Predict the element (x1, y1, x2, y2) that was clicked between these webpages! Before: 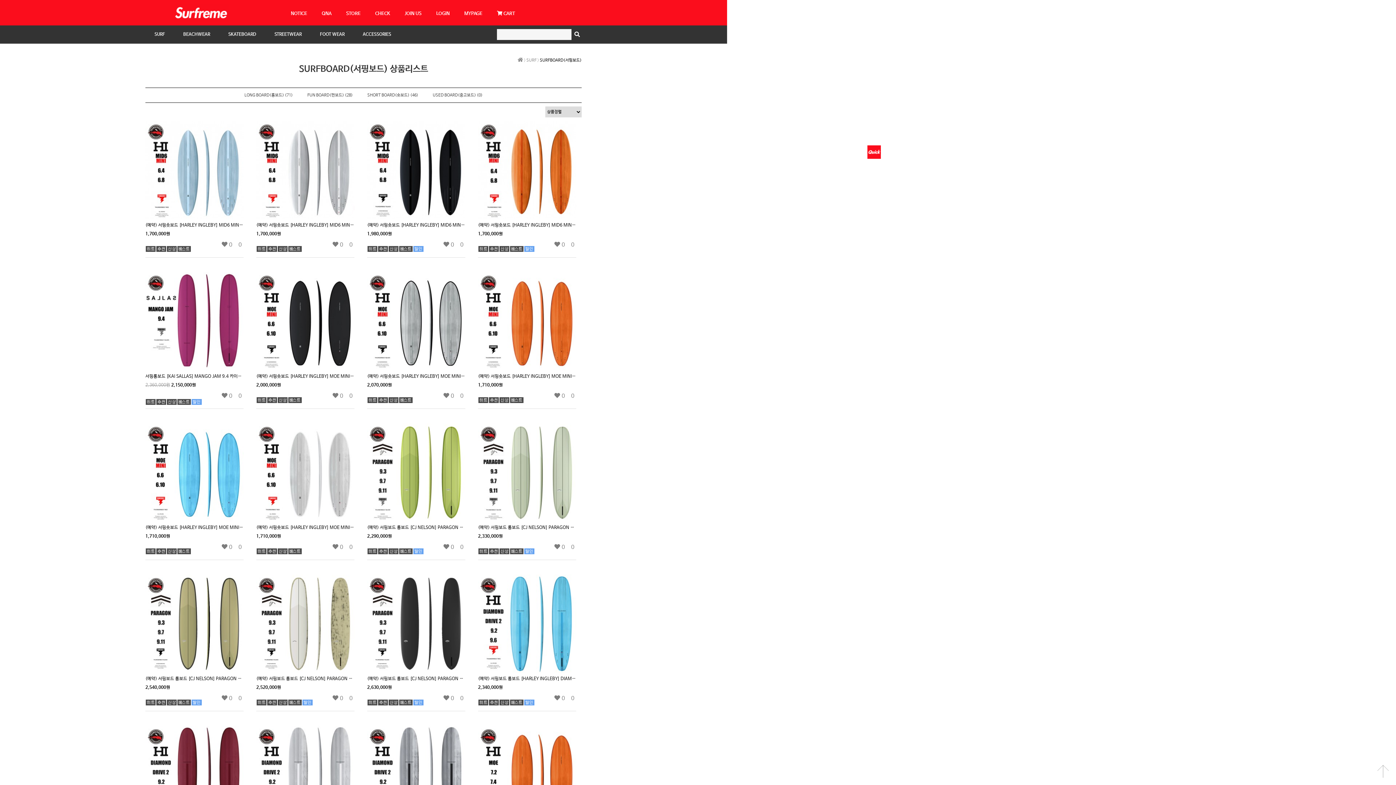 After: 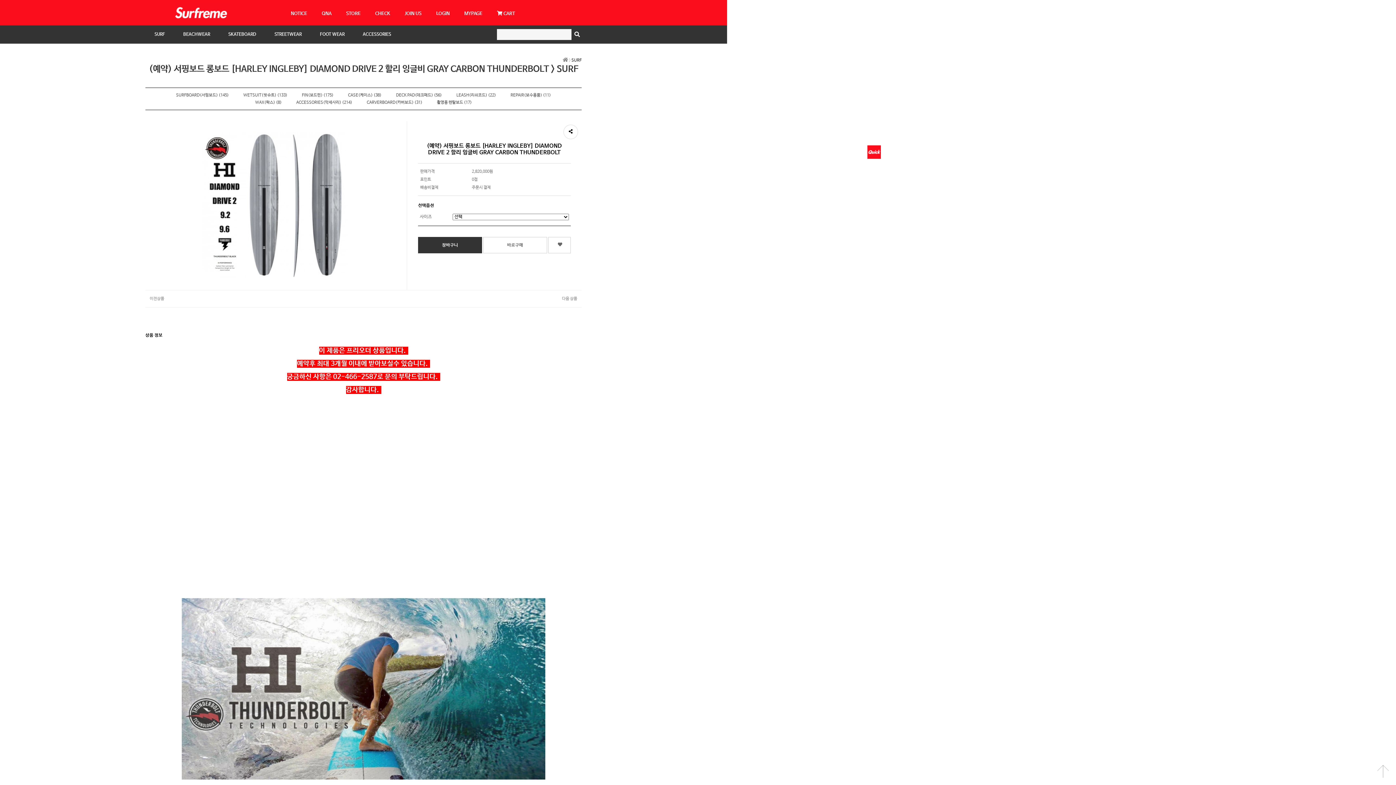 Action: bbox: (367, 726, 465, 824)